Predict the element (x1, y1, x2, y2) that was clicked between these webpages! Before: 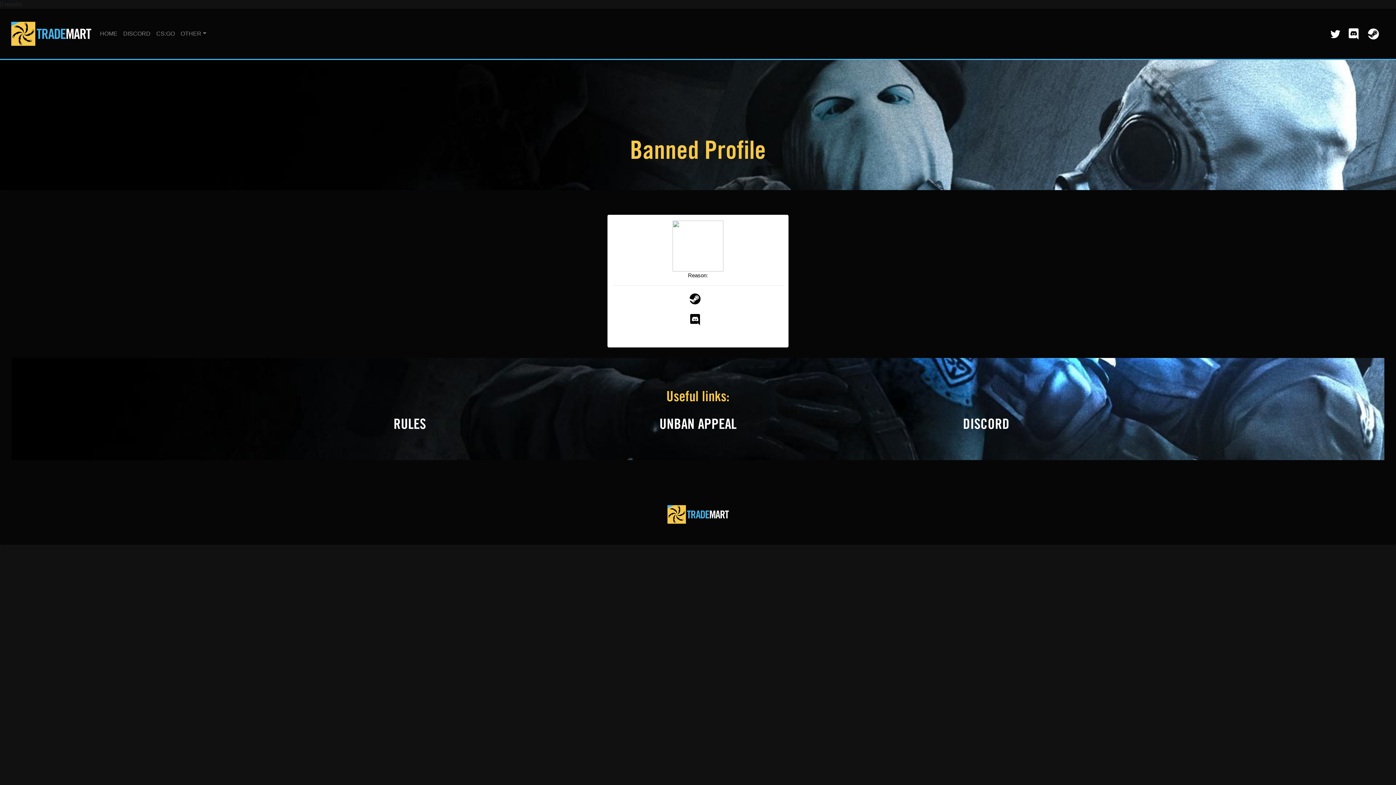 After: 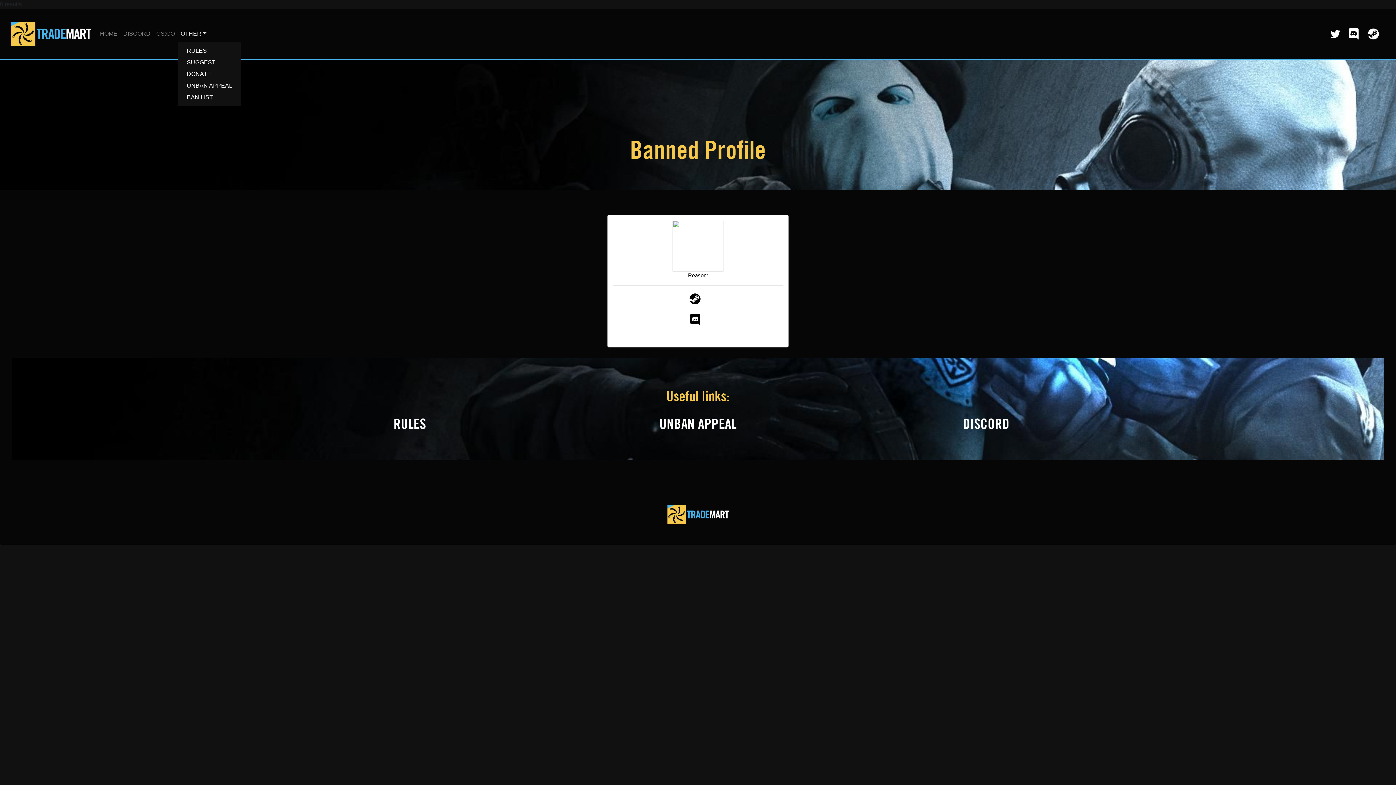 Action: bbox: (177, 26, 209, 41) label: OTHER